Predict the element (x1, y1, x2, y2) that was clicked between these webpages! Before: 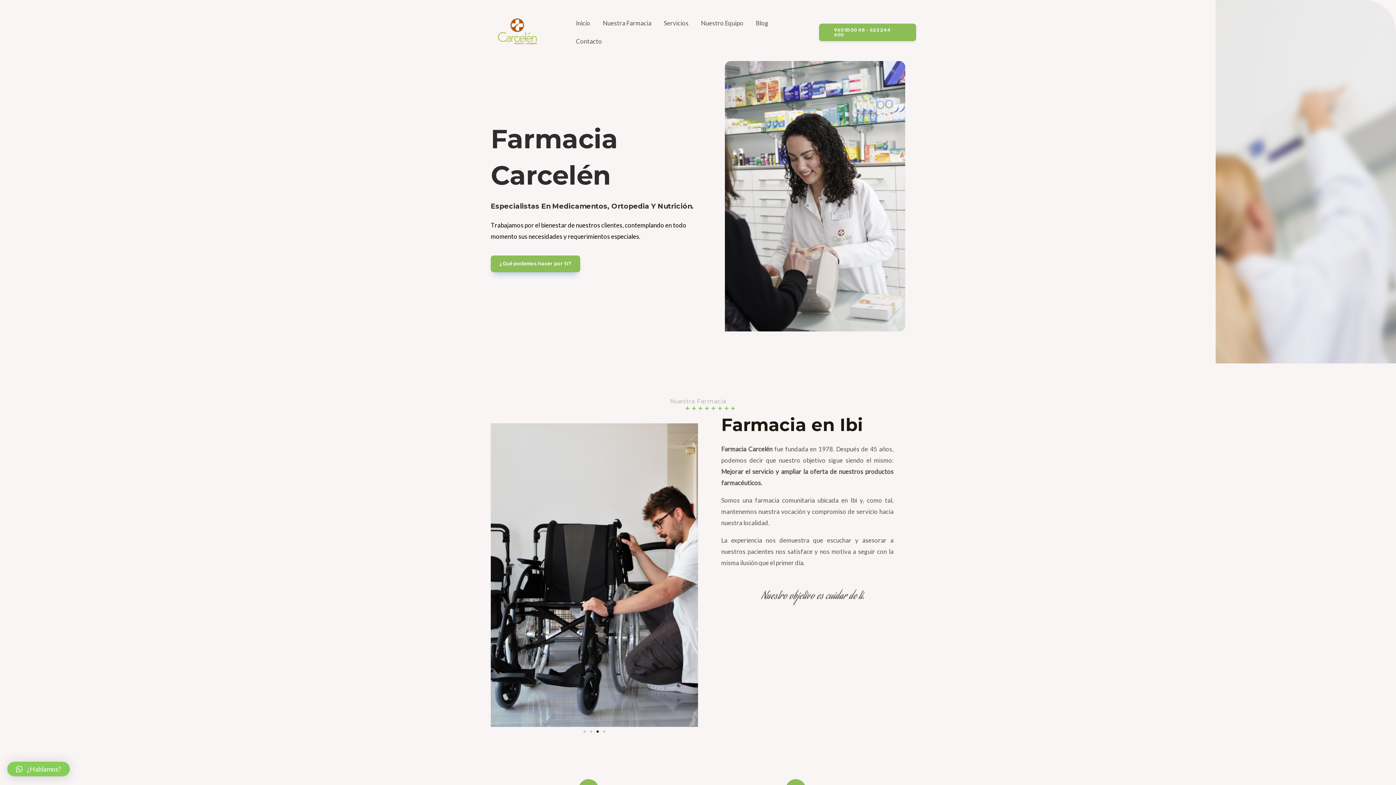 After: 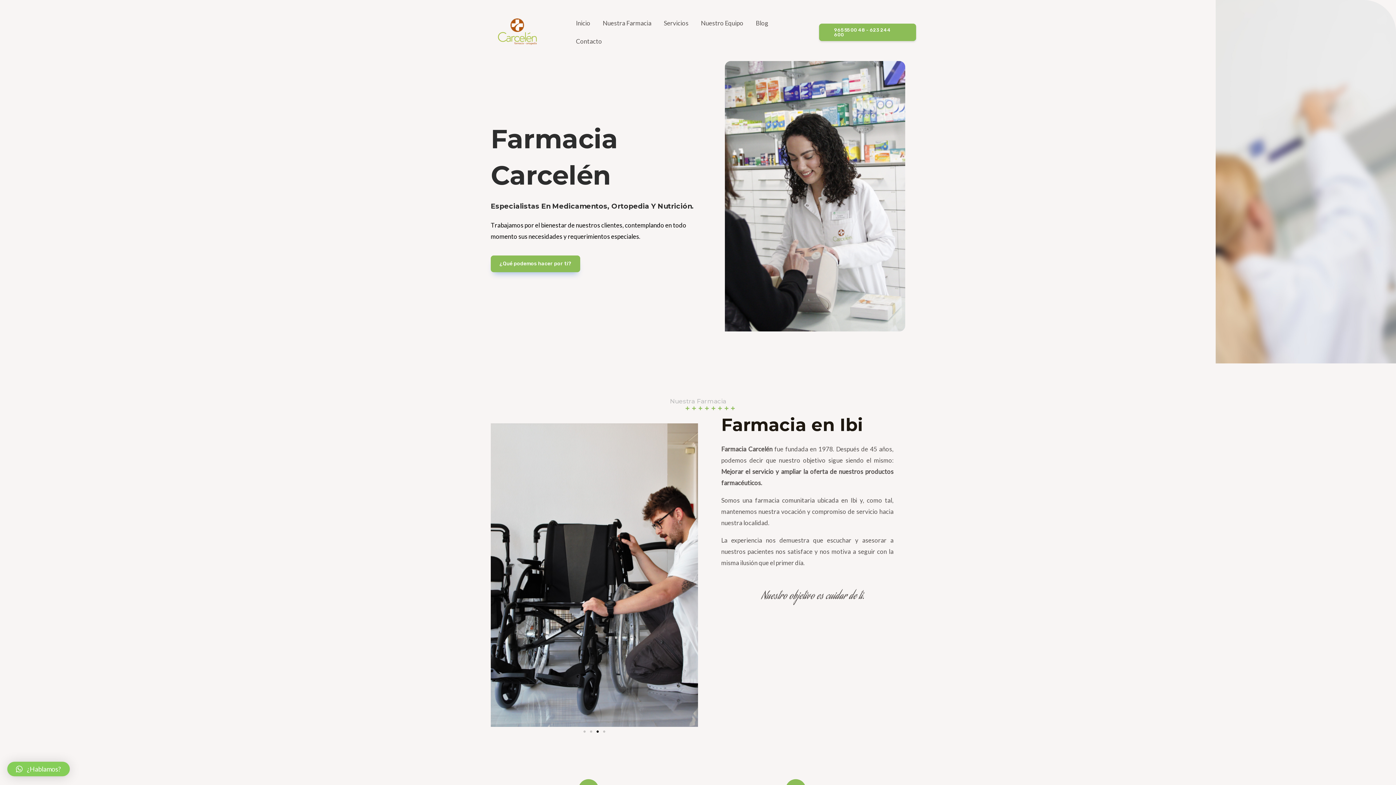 Action: bbox: (480, 27, 556, 35)